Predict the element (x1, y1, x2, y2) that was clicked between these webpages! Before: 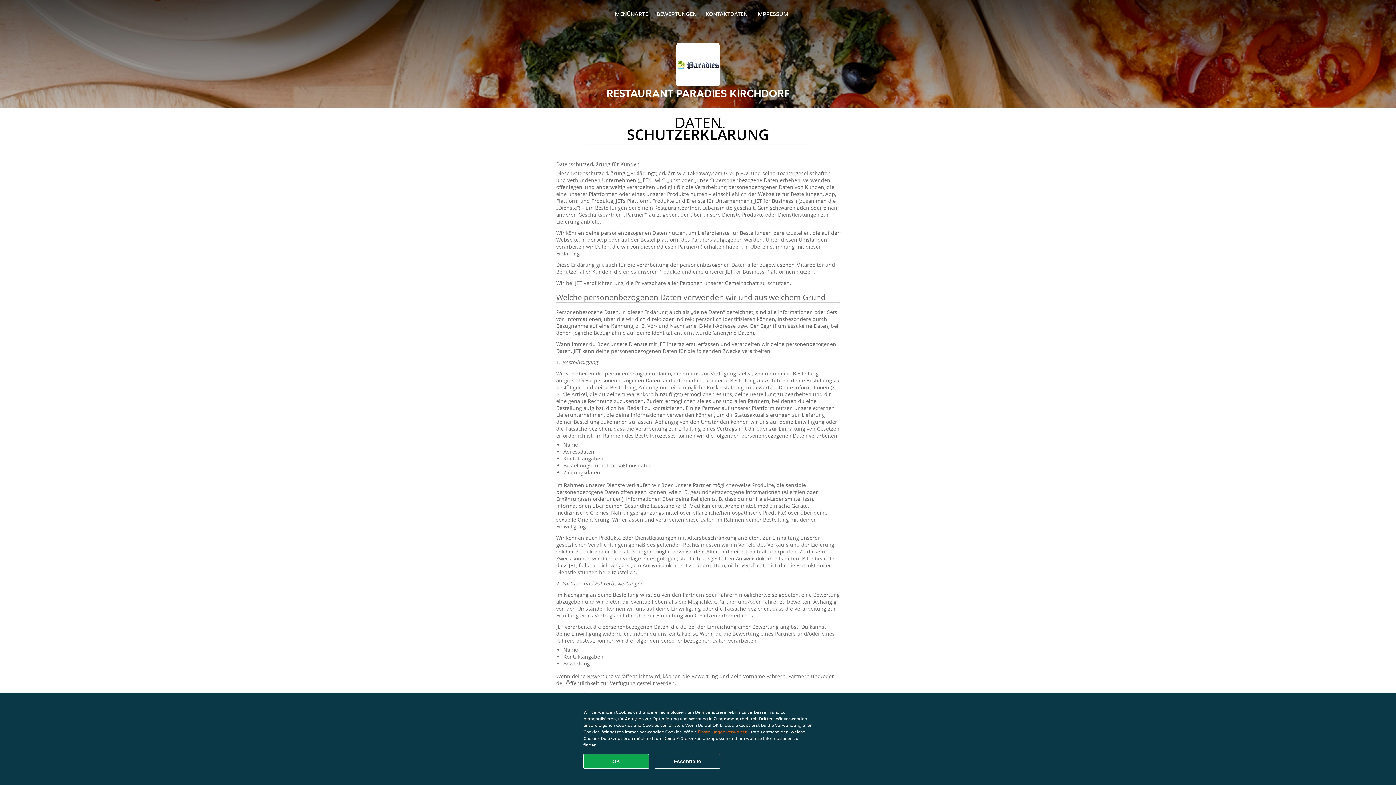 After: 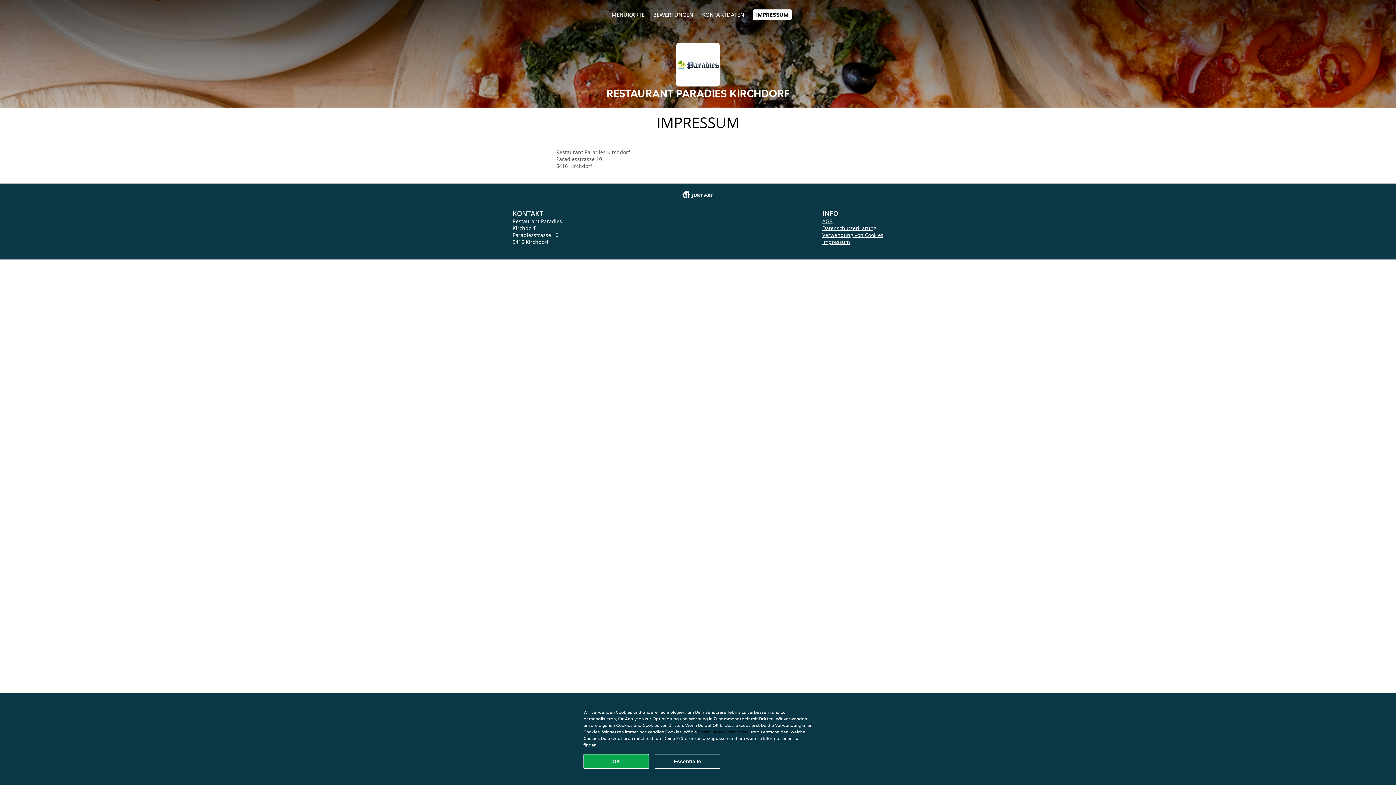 Action: bbox: (756, 10, 788, 17) label: IMPRESSUM